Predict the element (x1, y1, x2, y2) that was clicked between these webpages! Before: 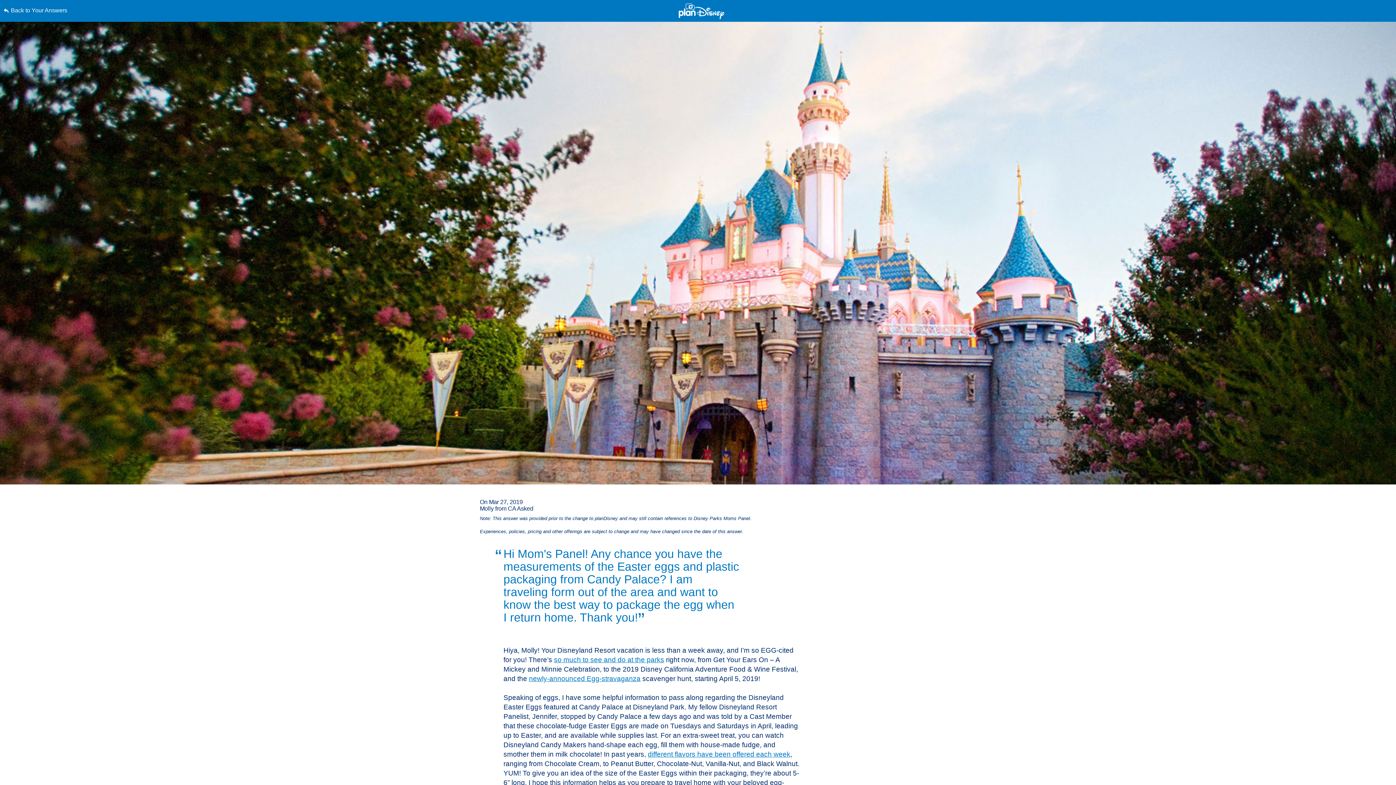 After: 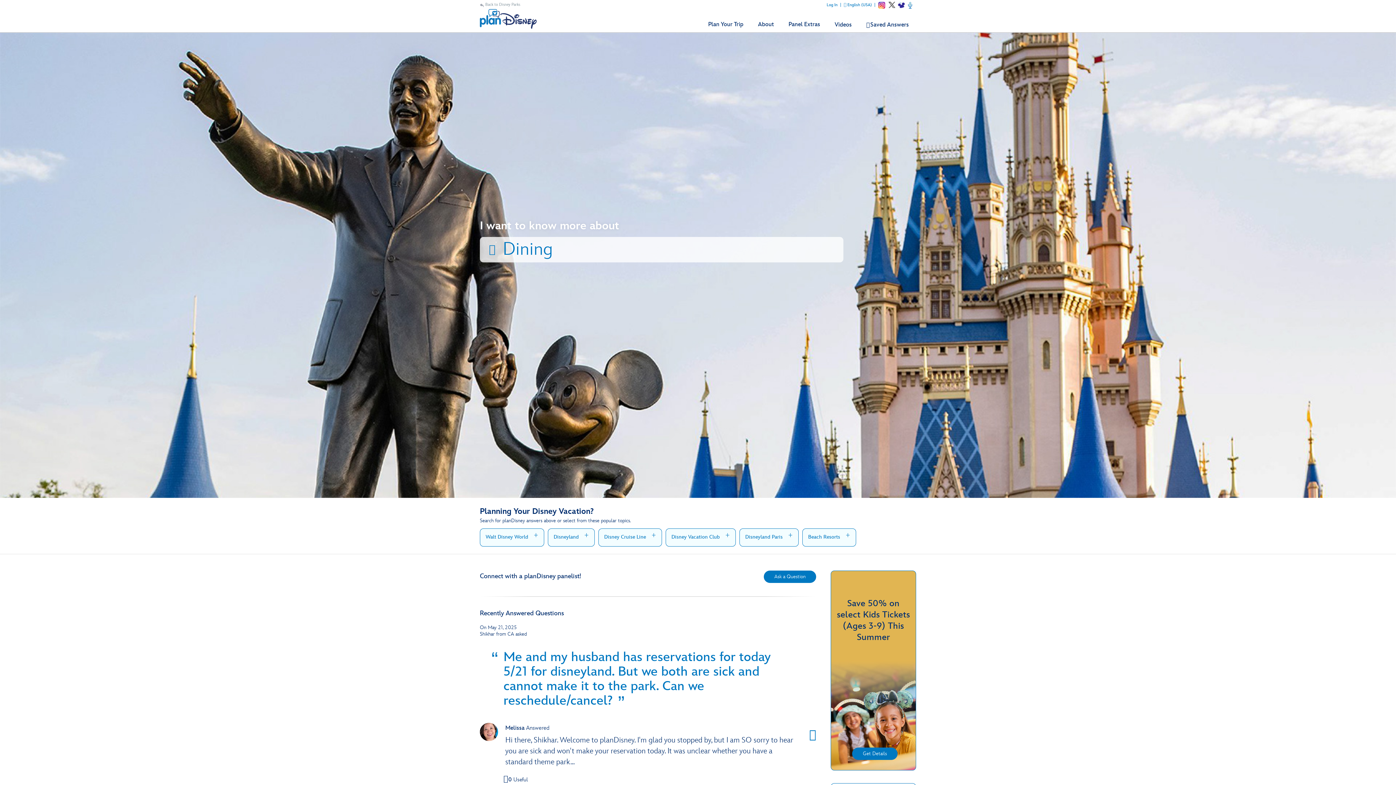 Action: label: Back to Your Answers bbox: (3, 0, 352, 21)